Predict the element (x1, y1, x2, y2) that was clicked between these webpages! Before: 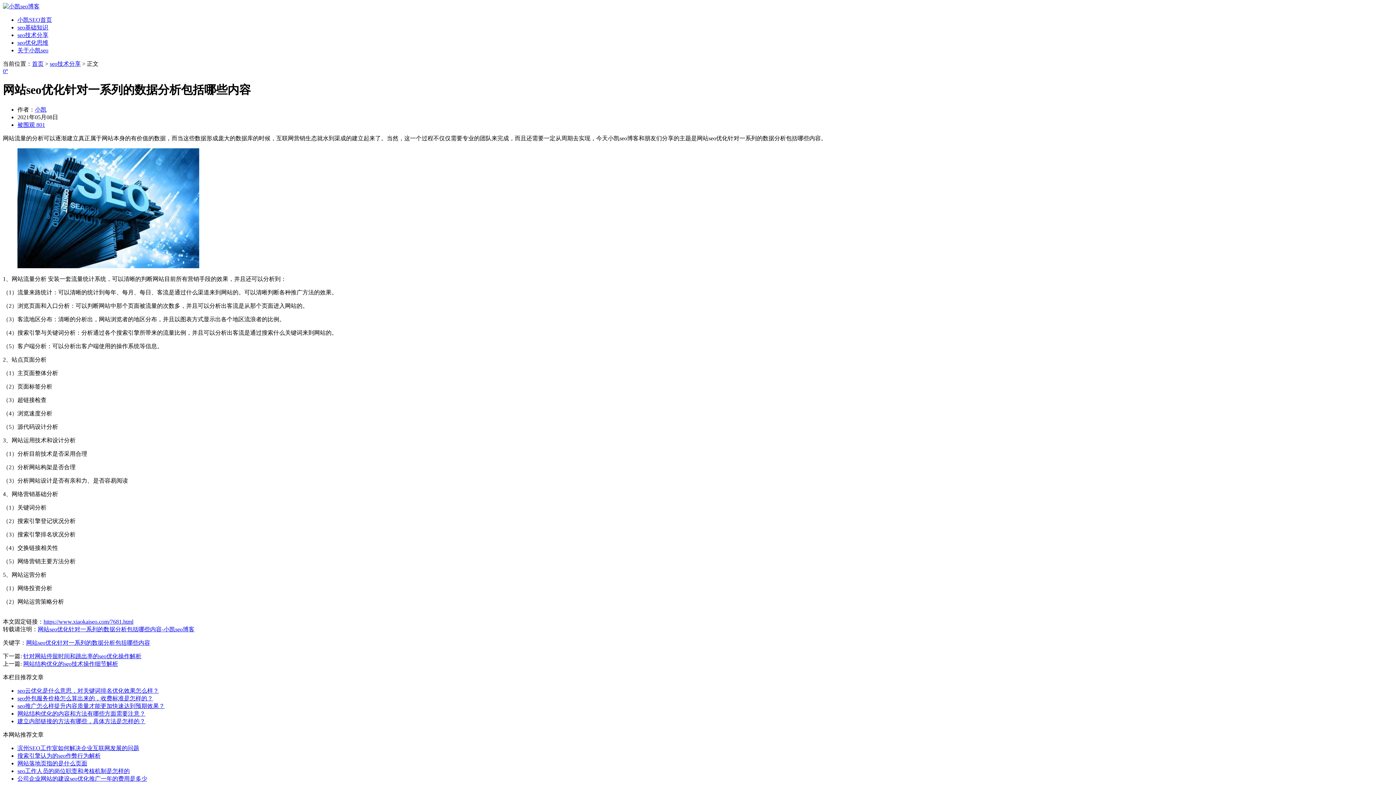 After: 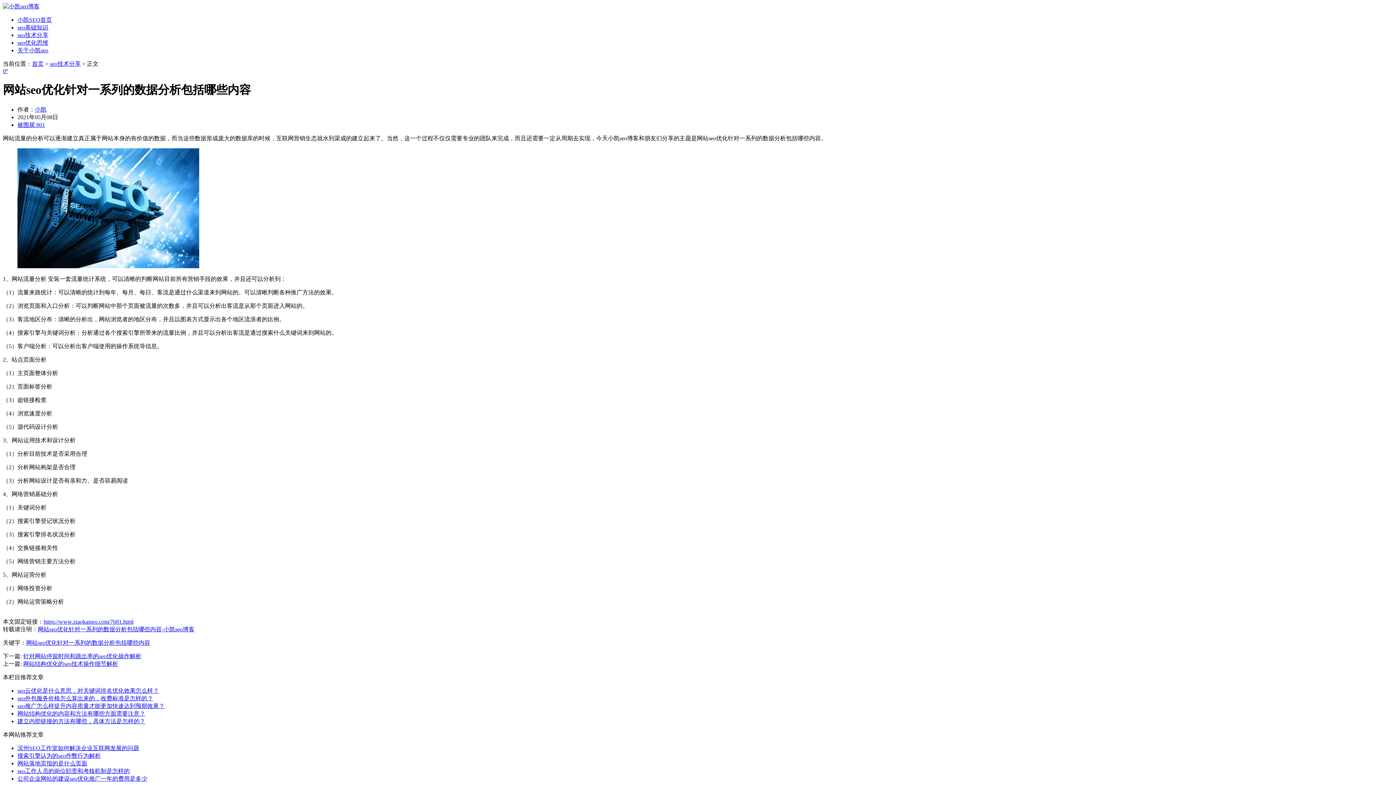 Action: bbox: (17, 121, 45, 127) label: 被围观 801